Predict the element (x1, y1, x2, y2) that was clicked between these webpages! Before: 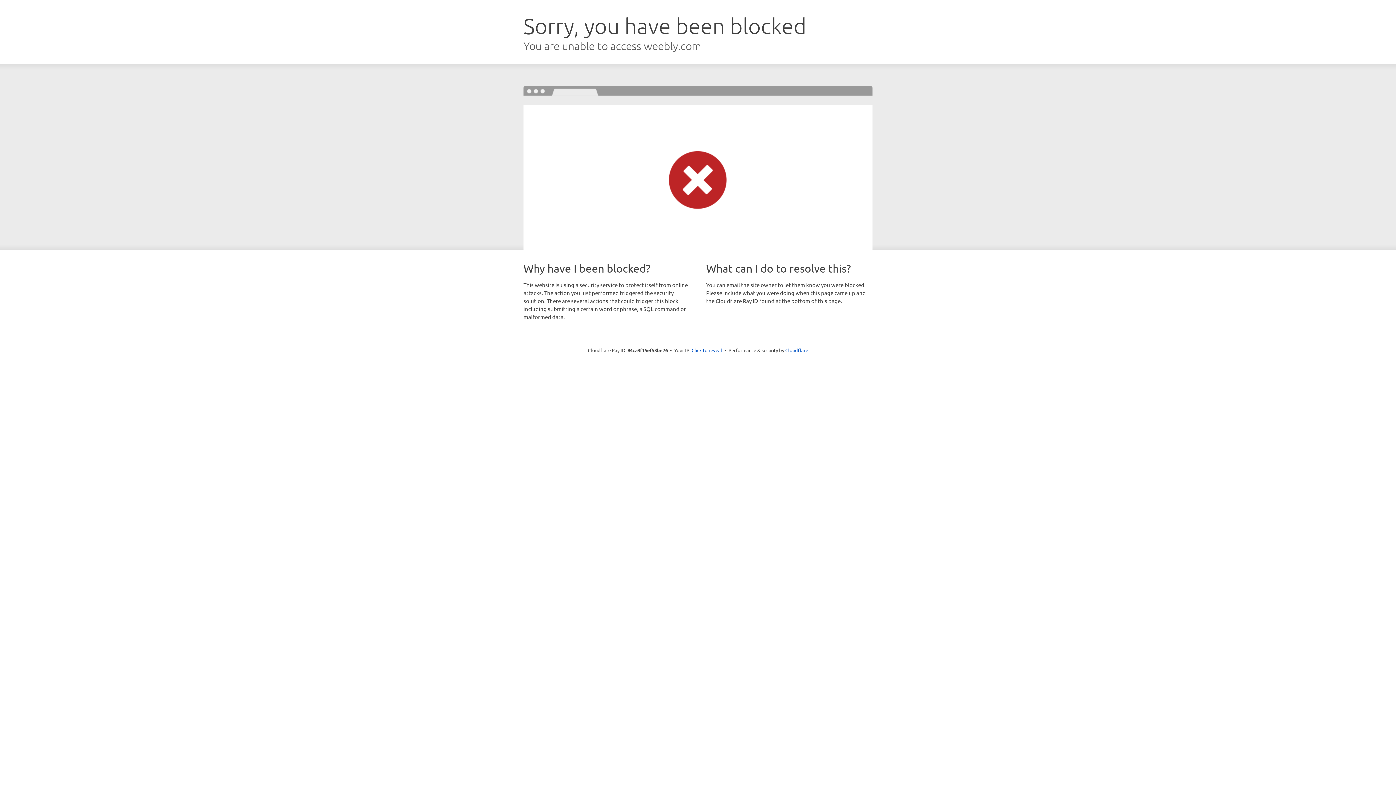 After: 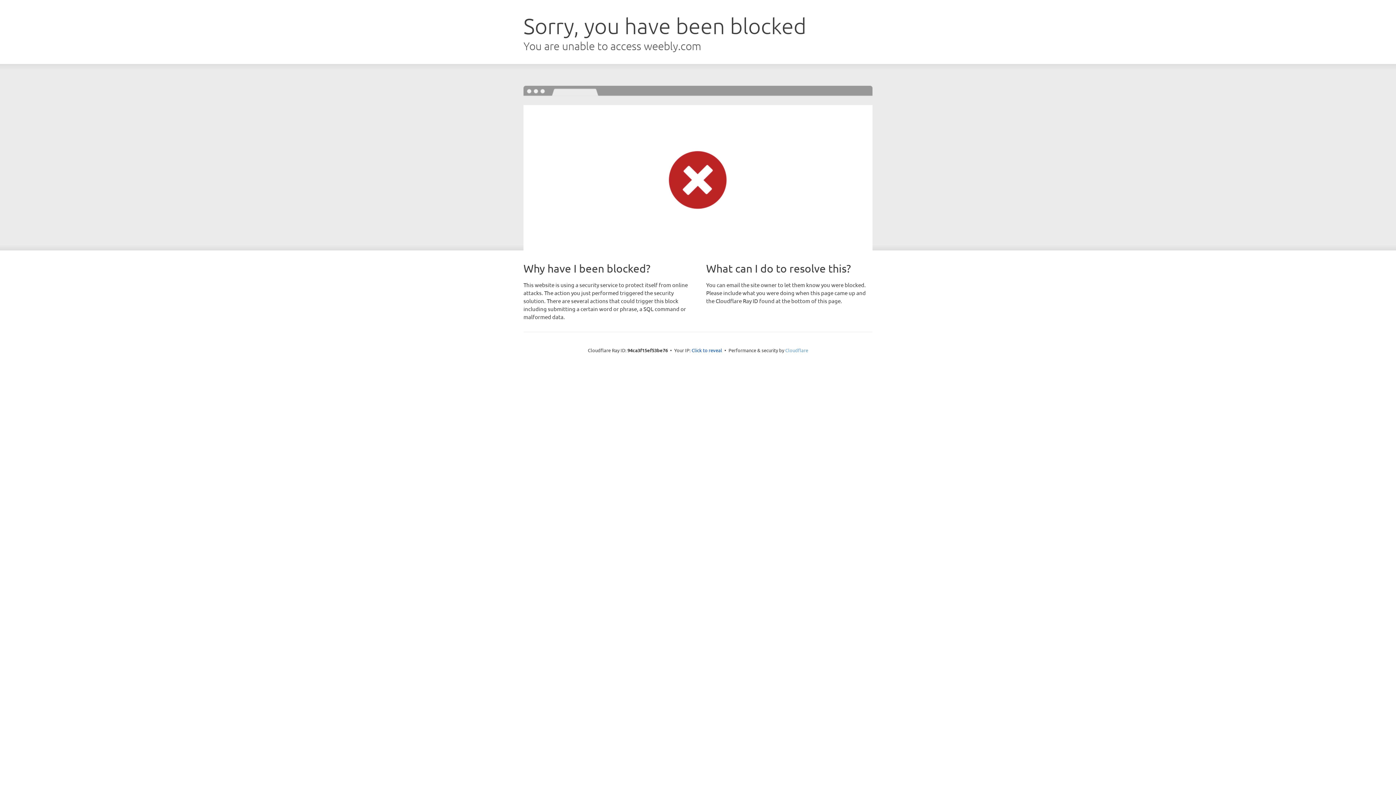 Action: bbox: (785, 347, 808, 353) label: Cloudflare